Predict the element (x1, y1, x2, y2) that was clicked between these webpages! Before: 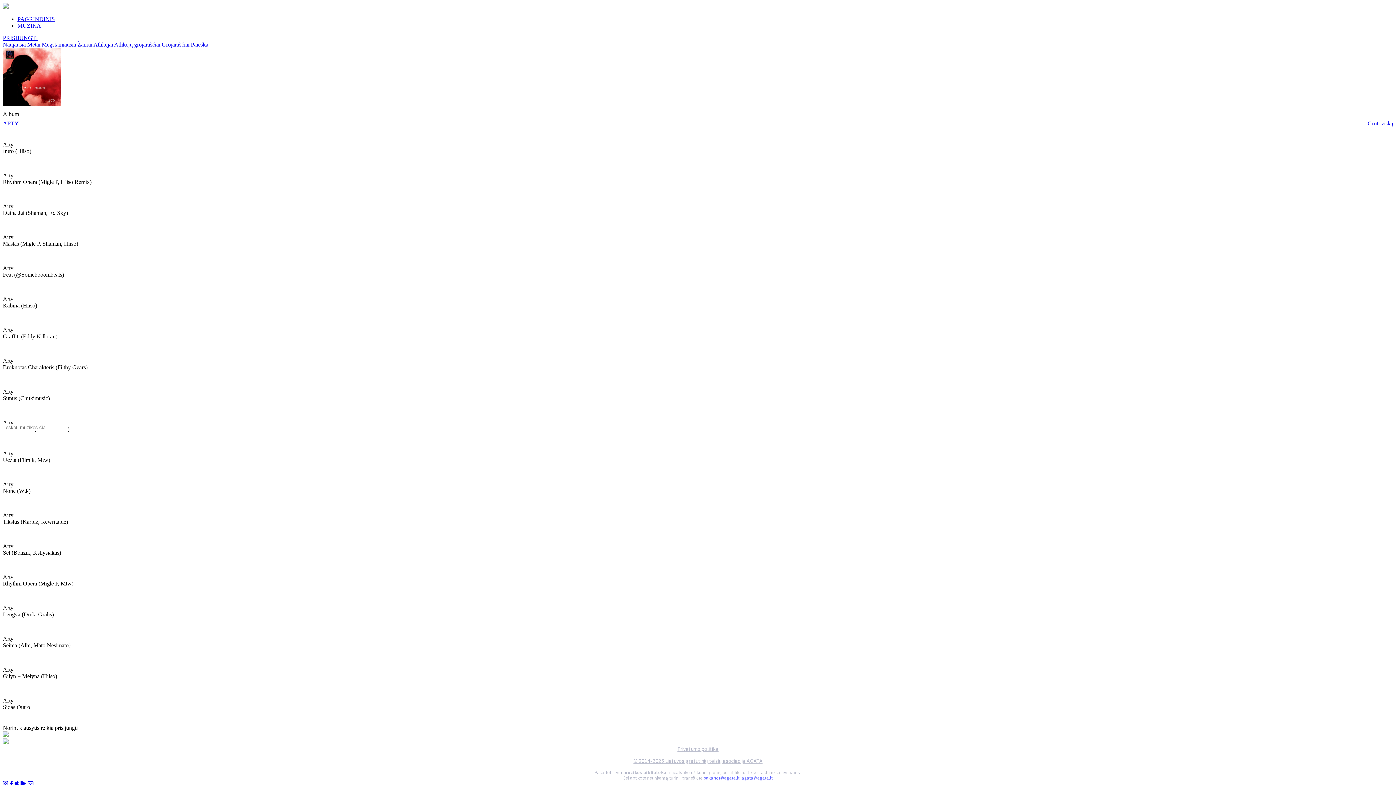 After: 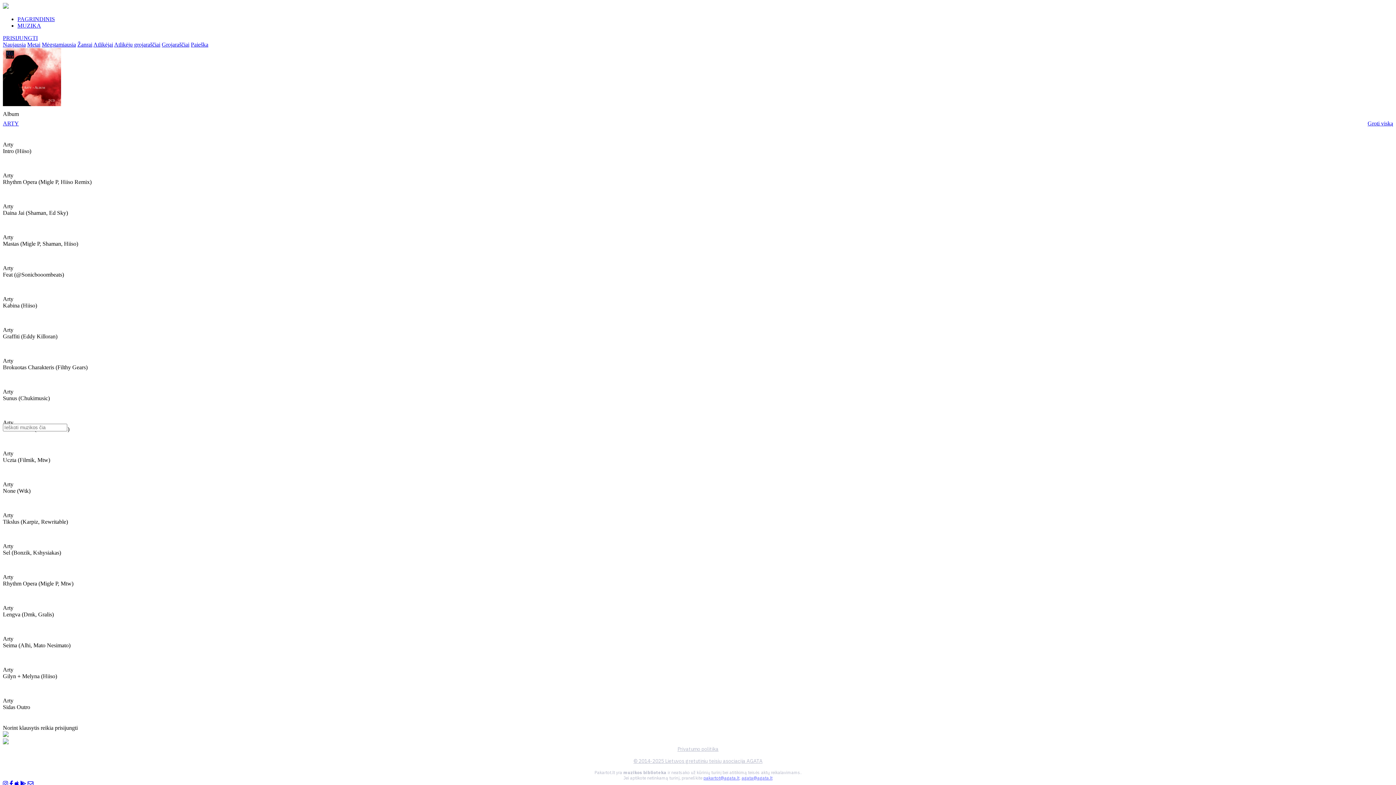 Action: label: pakartot@agata.lt bbox: (703, 775, 739, 781)